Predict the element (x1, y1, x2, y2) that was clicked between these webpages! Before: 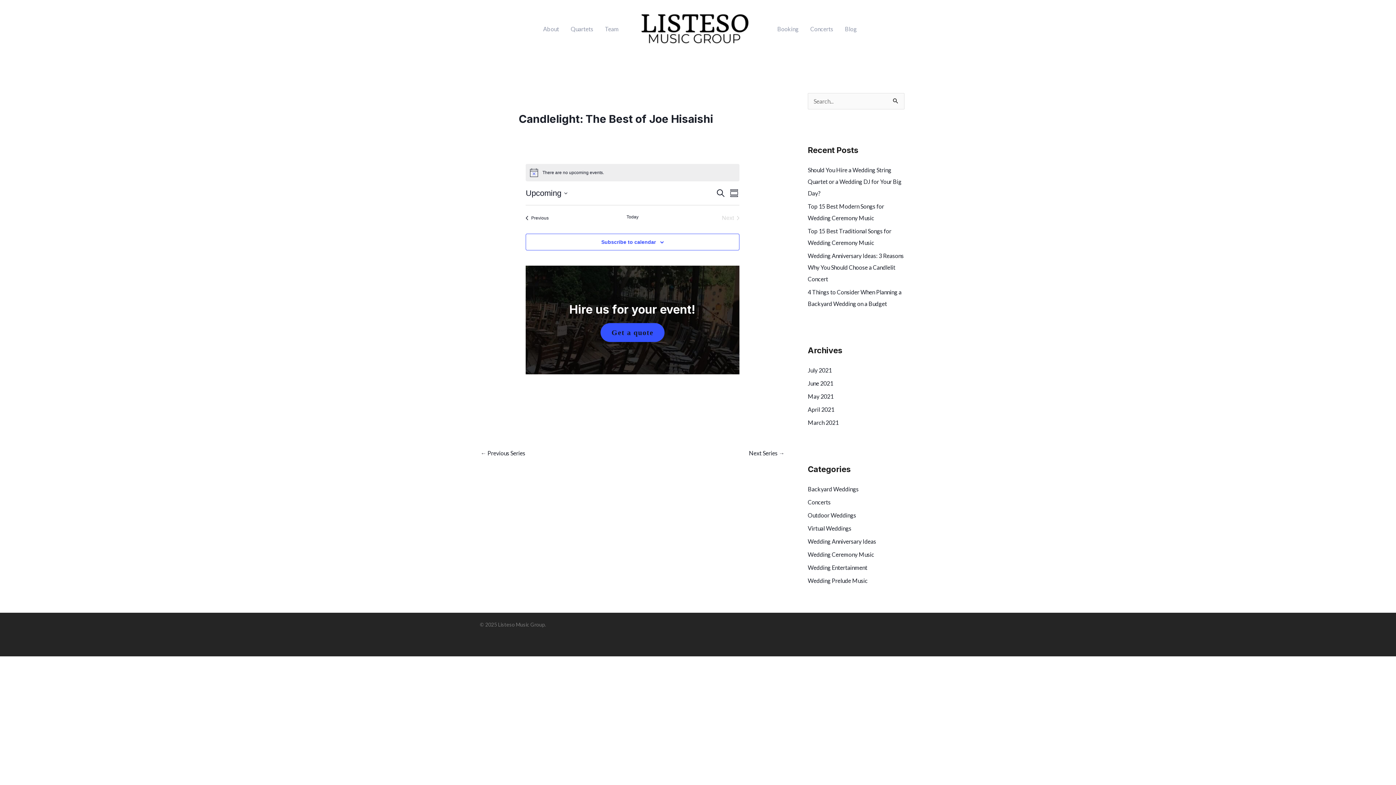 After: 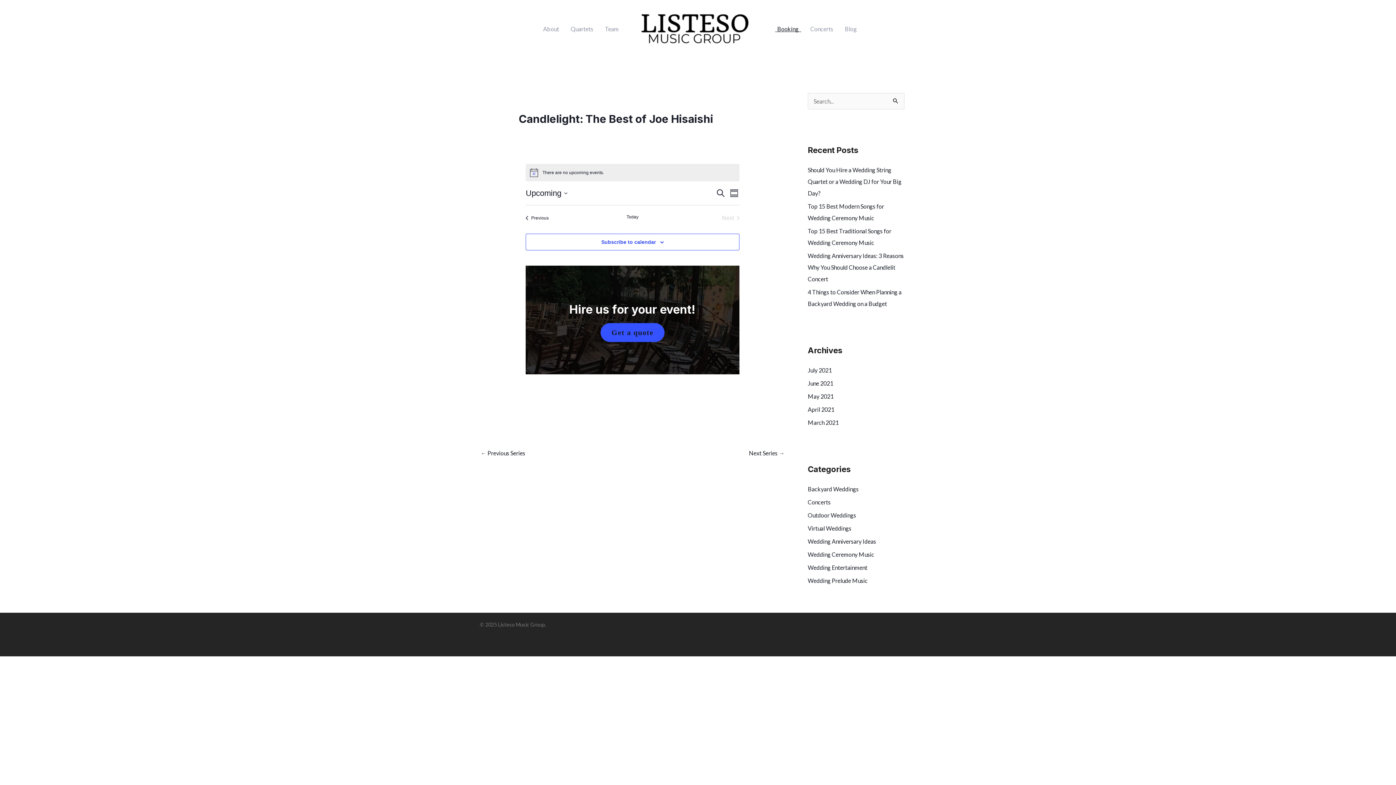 Action: bbox: (771, 26, 804, 32) label: Booking